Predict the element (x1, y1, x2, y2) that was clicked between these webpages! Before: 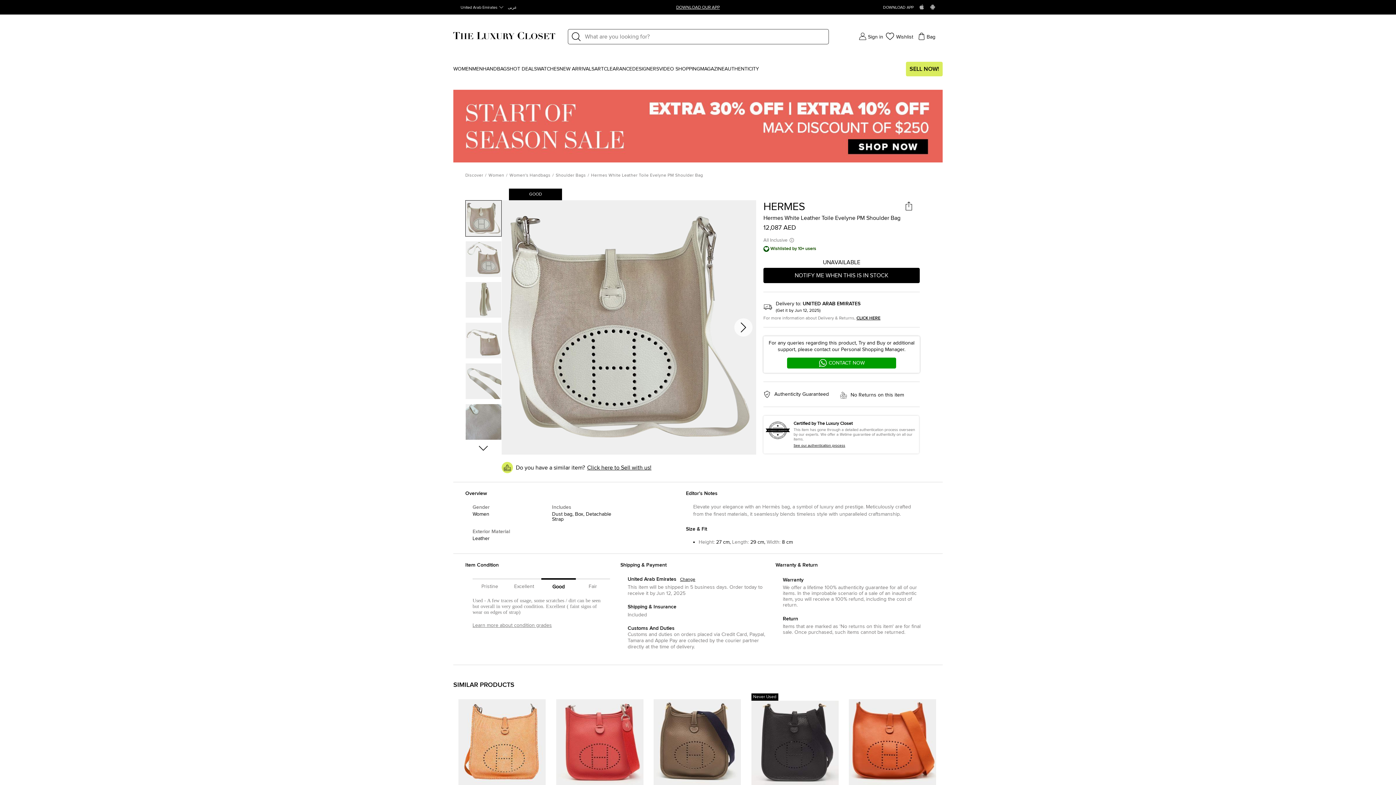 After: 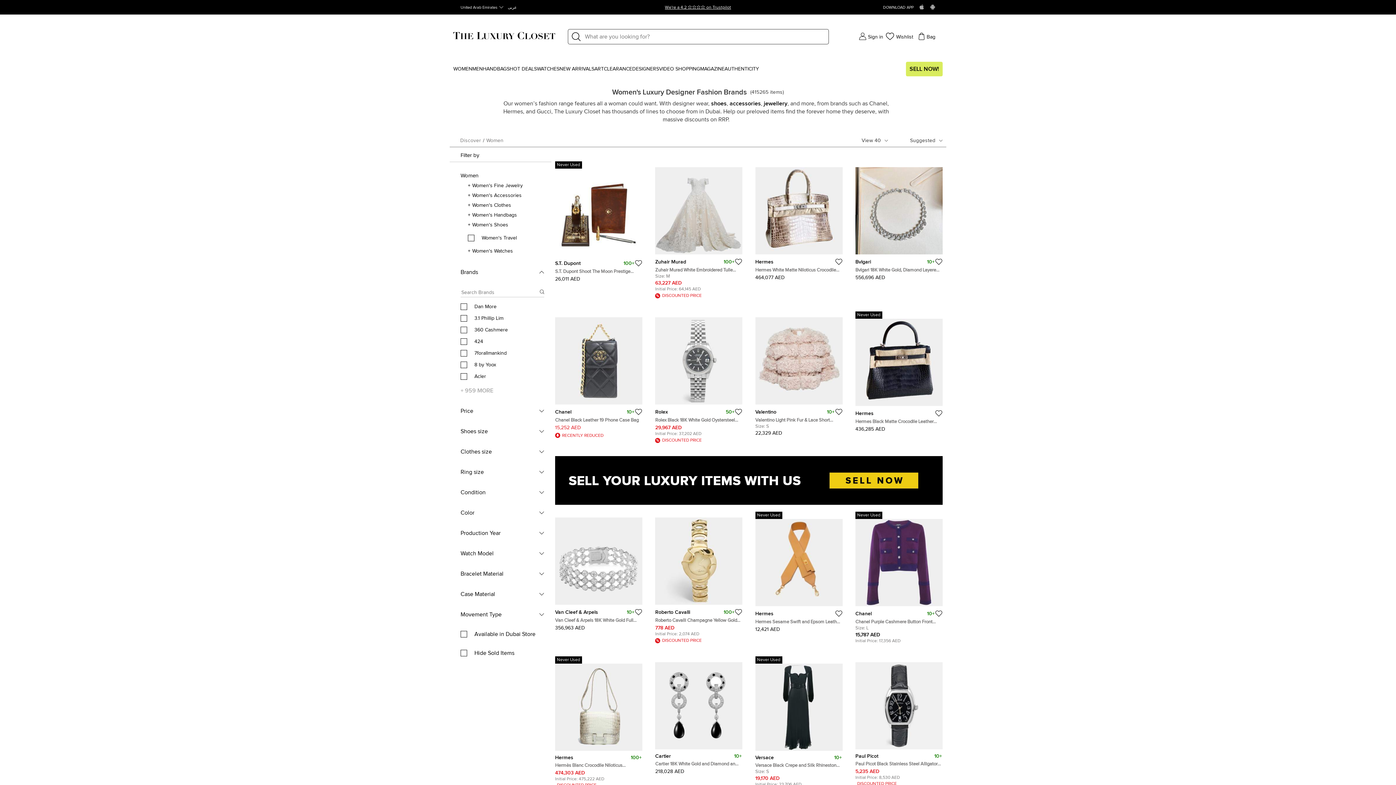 Action: label: Women bbox: (488, 173, 504, 177)